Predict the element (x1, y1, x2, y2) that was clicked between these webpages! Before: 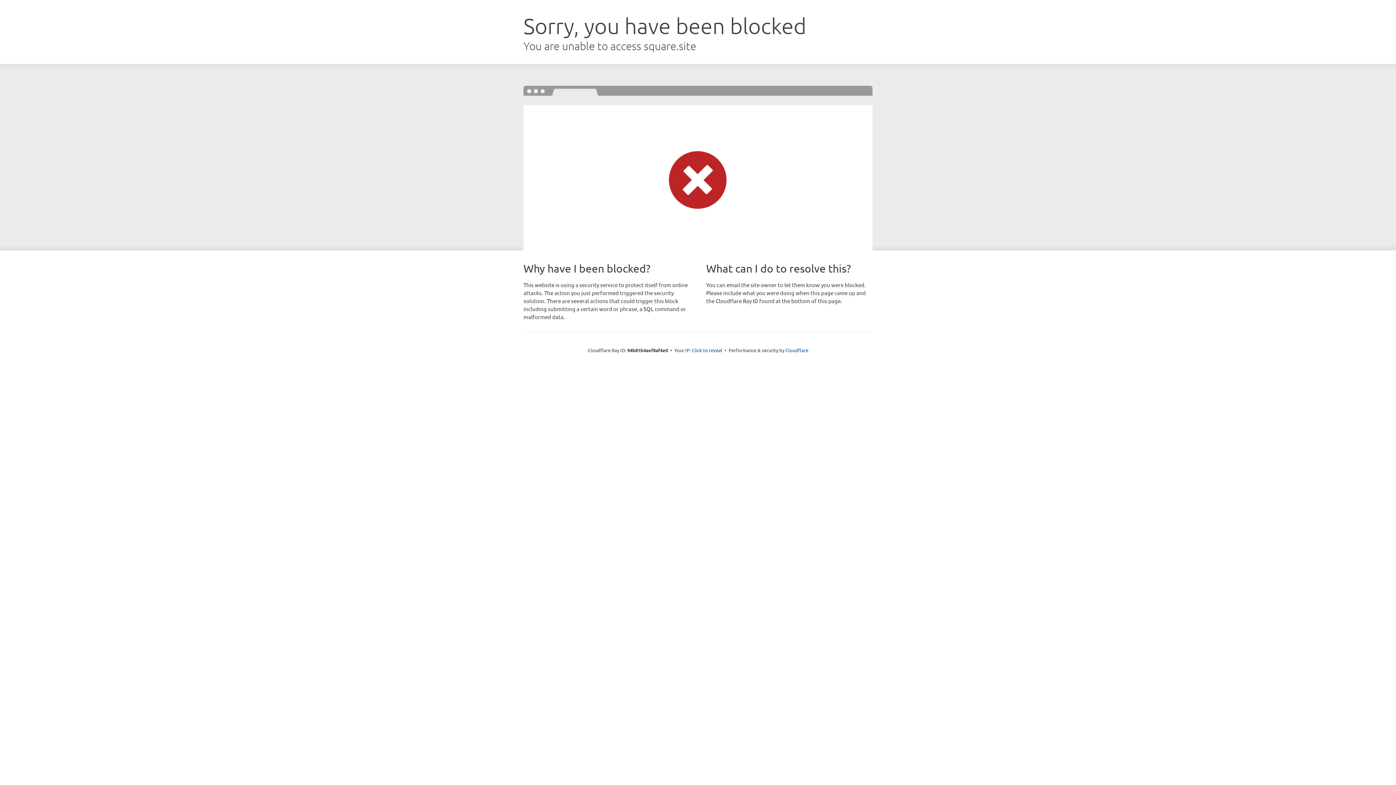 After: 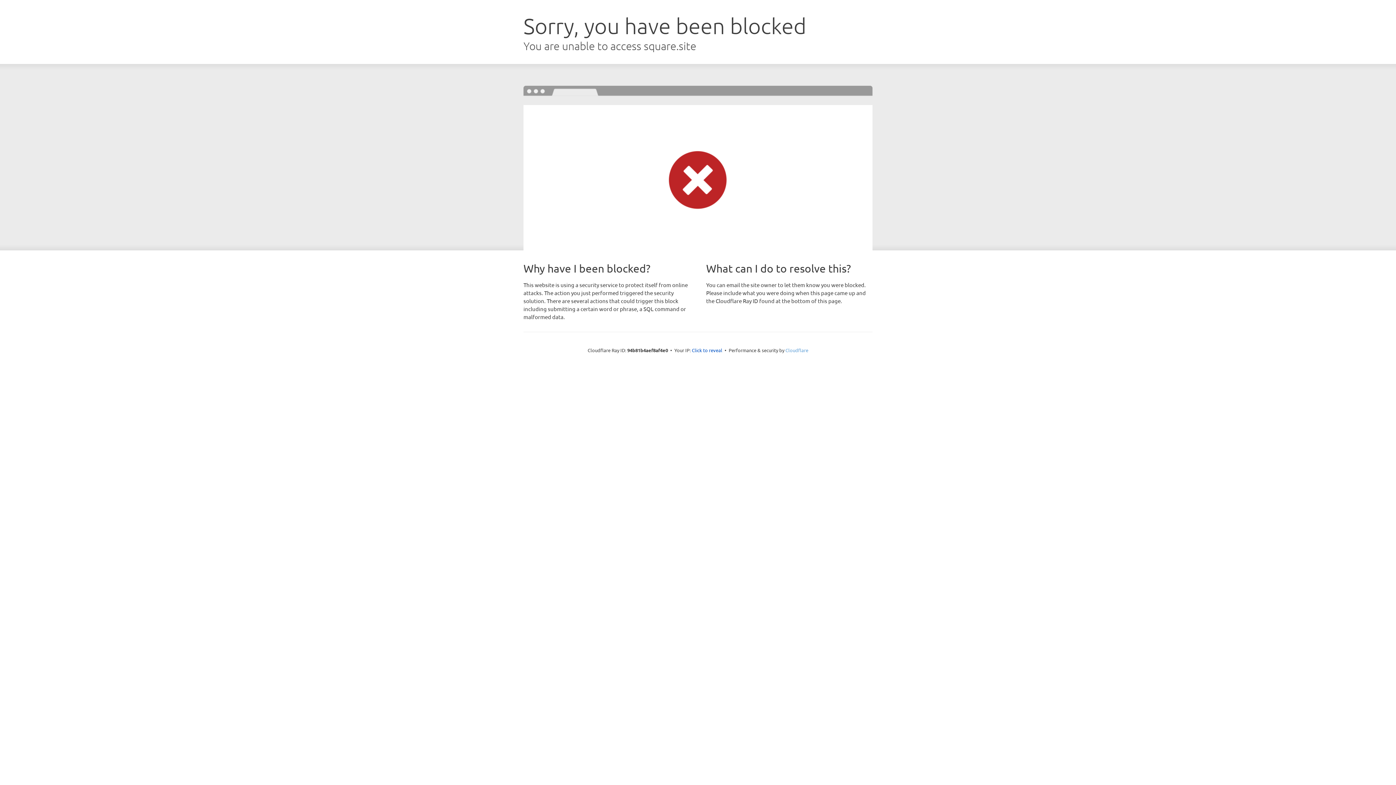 Action: bbox: (785, 347, 808, 353) label: Cloudflare